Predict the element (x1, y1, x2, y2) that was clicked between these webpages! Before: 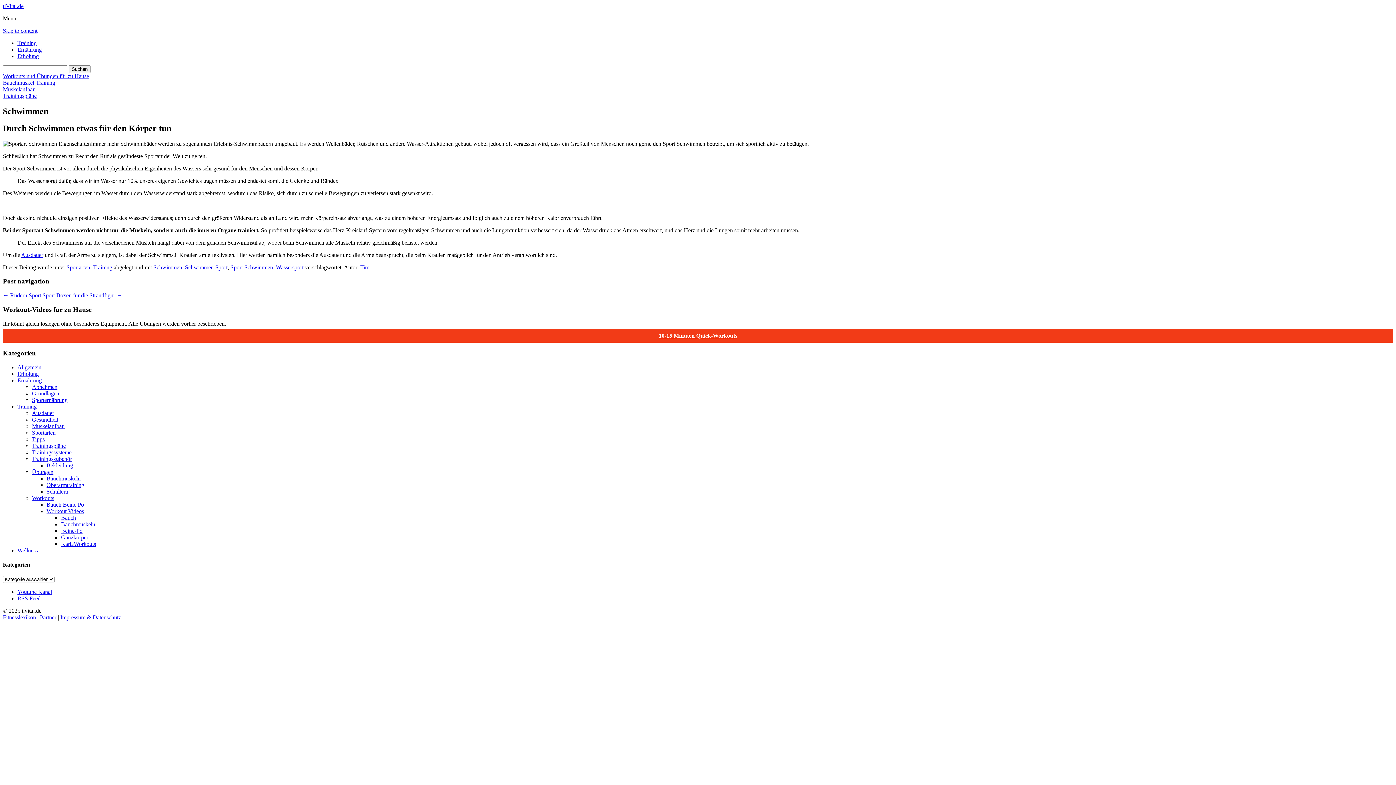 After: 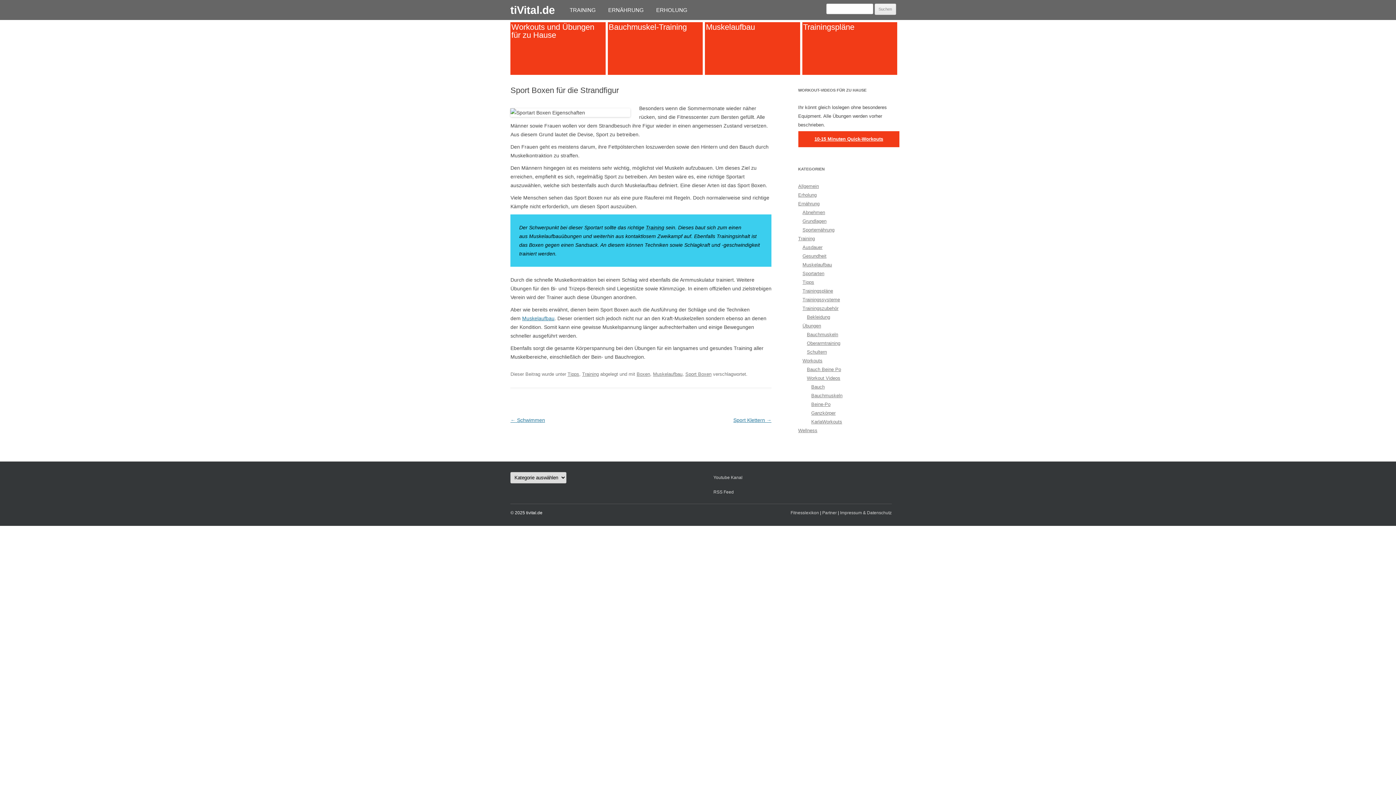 Action: bbox: (42, 292, 122, 298) label: Sport Boxen für die Strandfigur →